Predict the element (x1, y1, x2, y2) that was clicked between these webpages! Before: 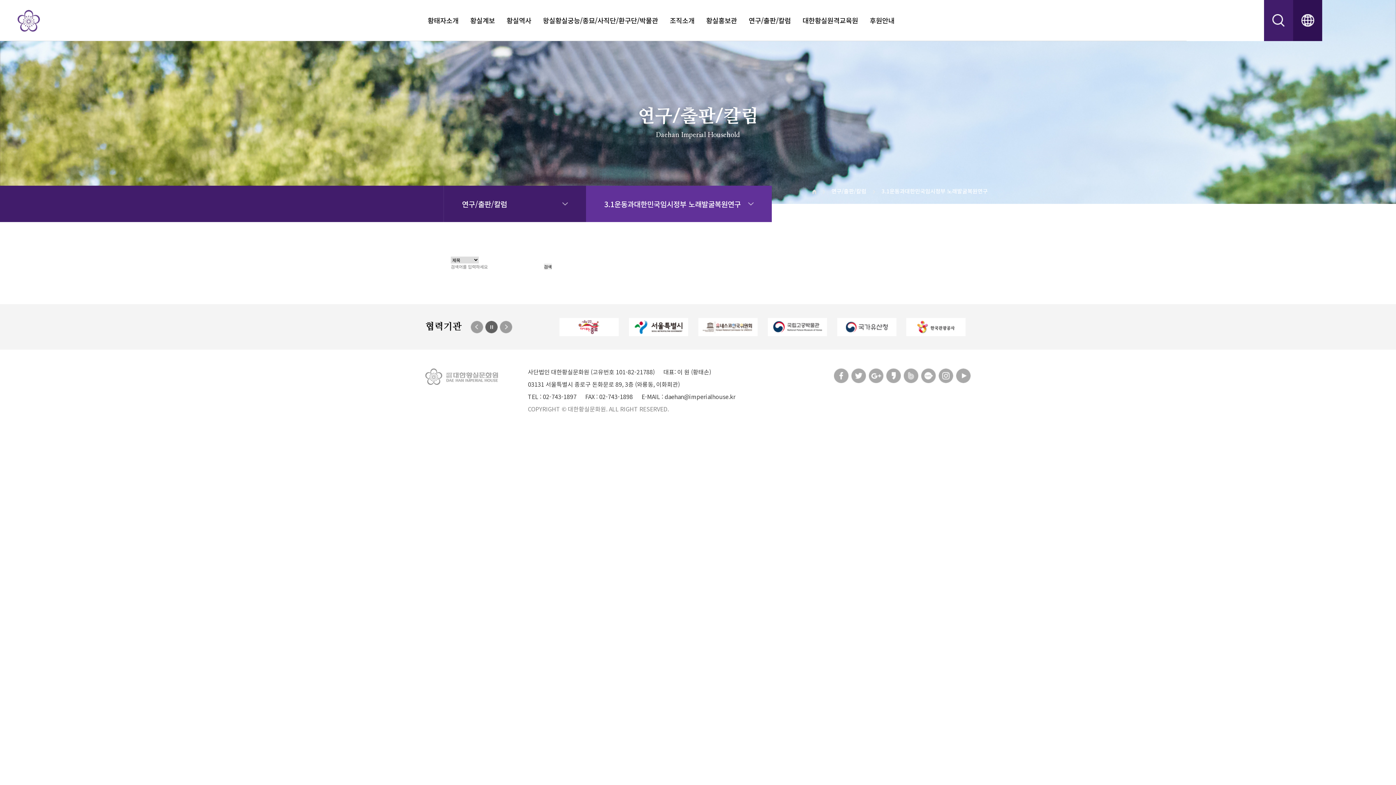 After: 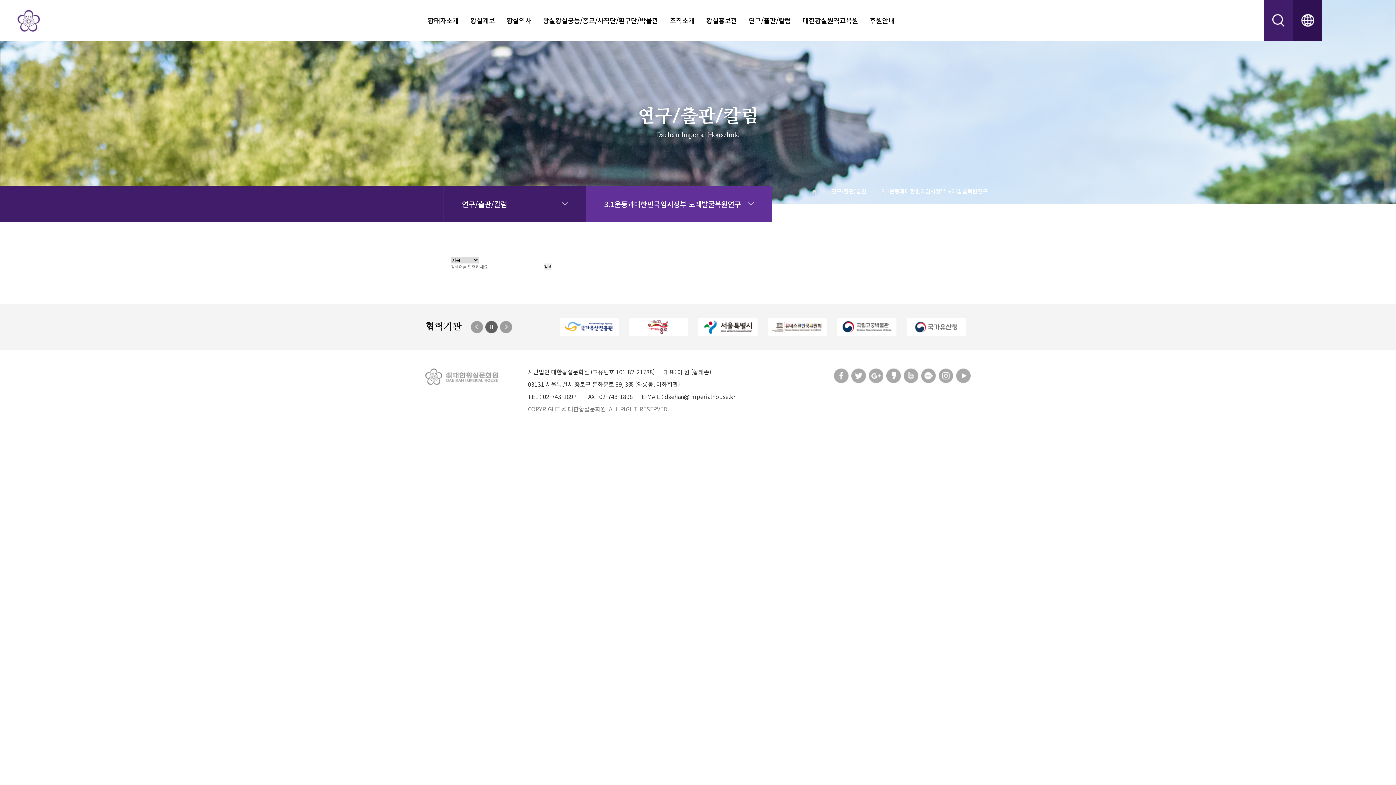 Action: bbox: (500, 320, 512, 333) label: Next slide